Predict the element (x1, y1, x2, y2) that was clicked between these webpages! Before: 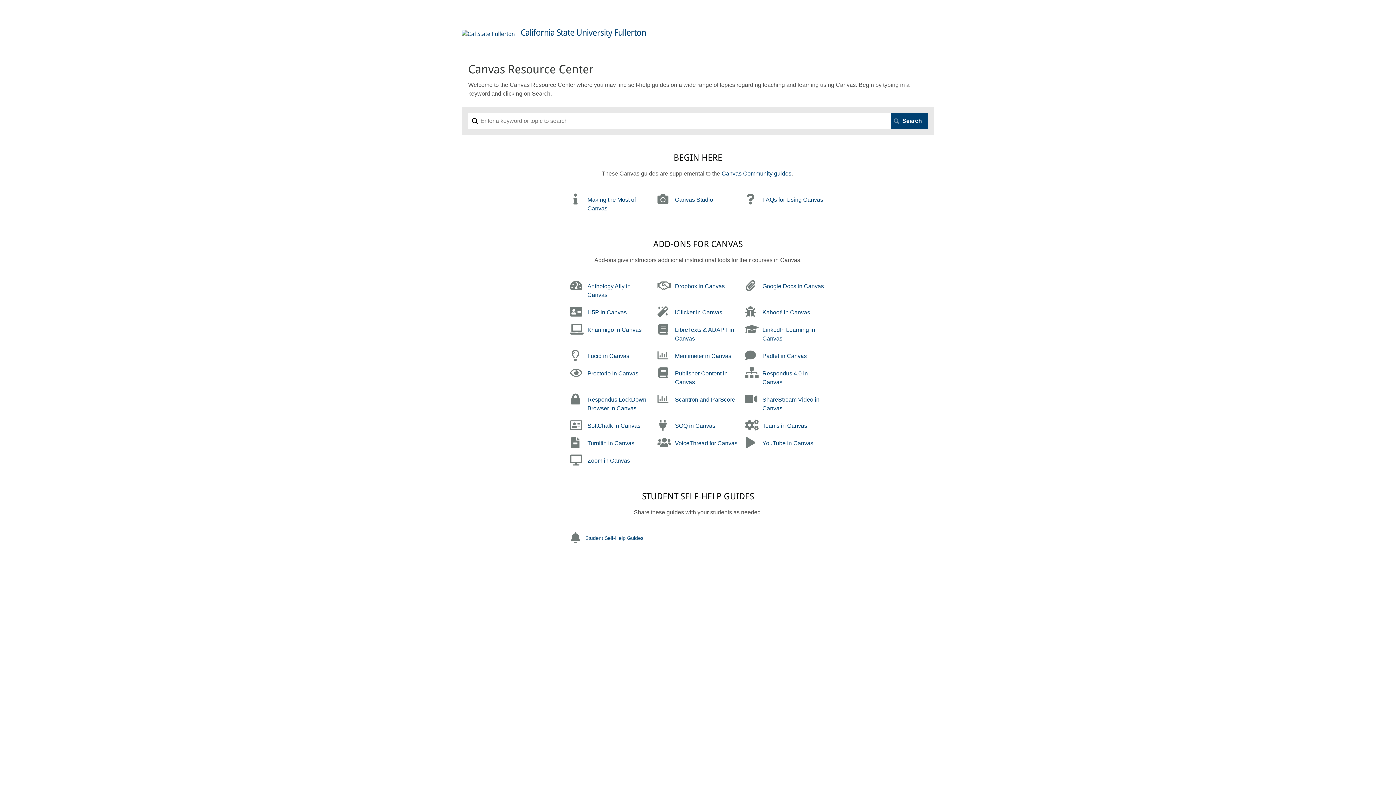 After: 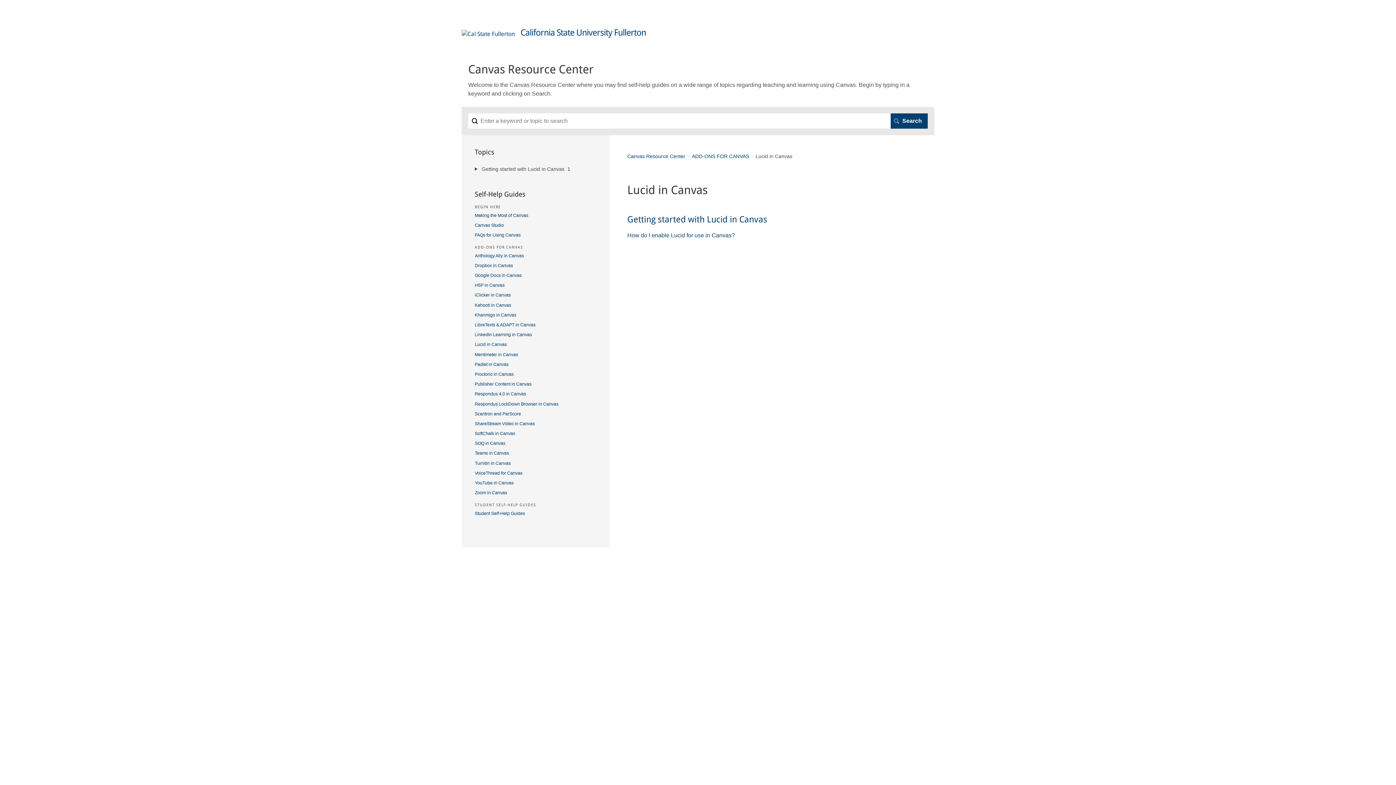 Action: bbox: (587, 351, 629, 359) label: Lucid in Canvas